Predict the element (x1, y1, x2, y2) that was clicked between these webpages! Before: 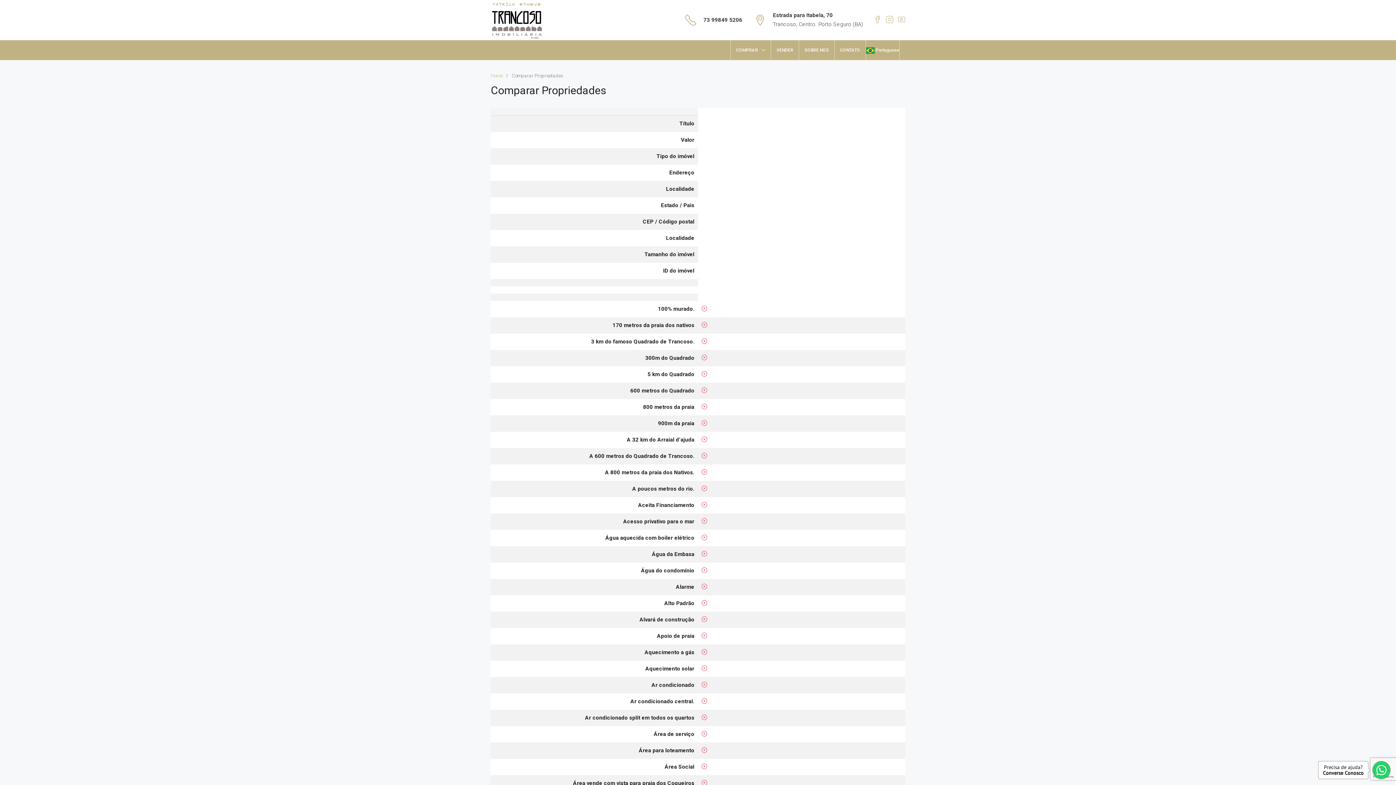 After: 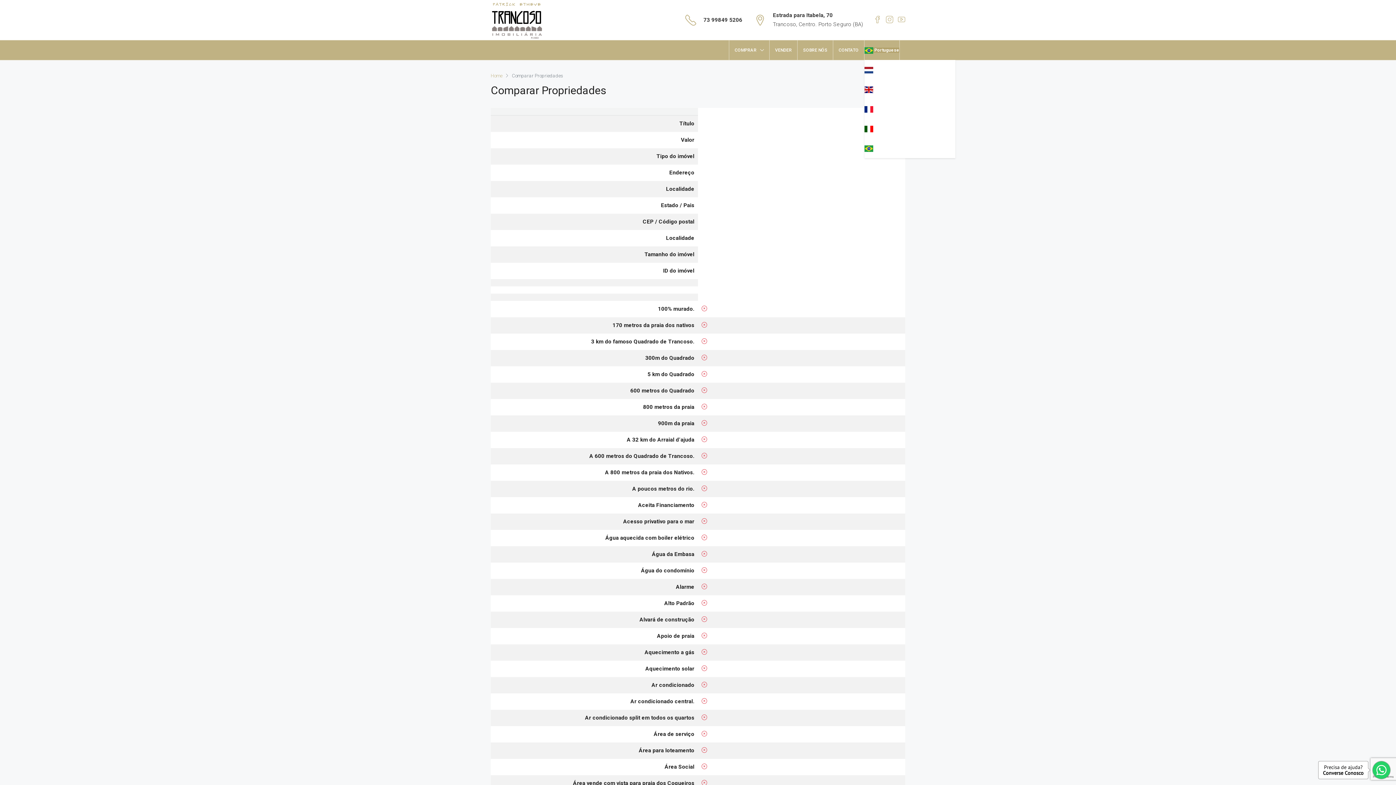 Action: label:  Portuguese bbox: (866, 47, 899, 52)